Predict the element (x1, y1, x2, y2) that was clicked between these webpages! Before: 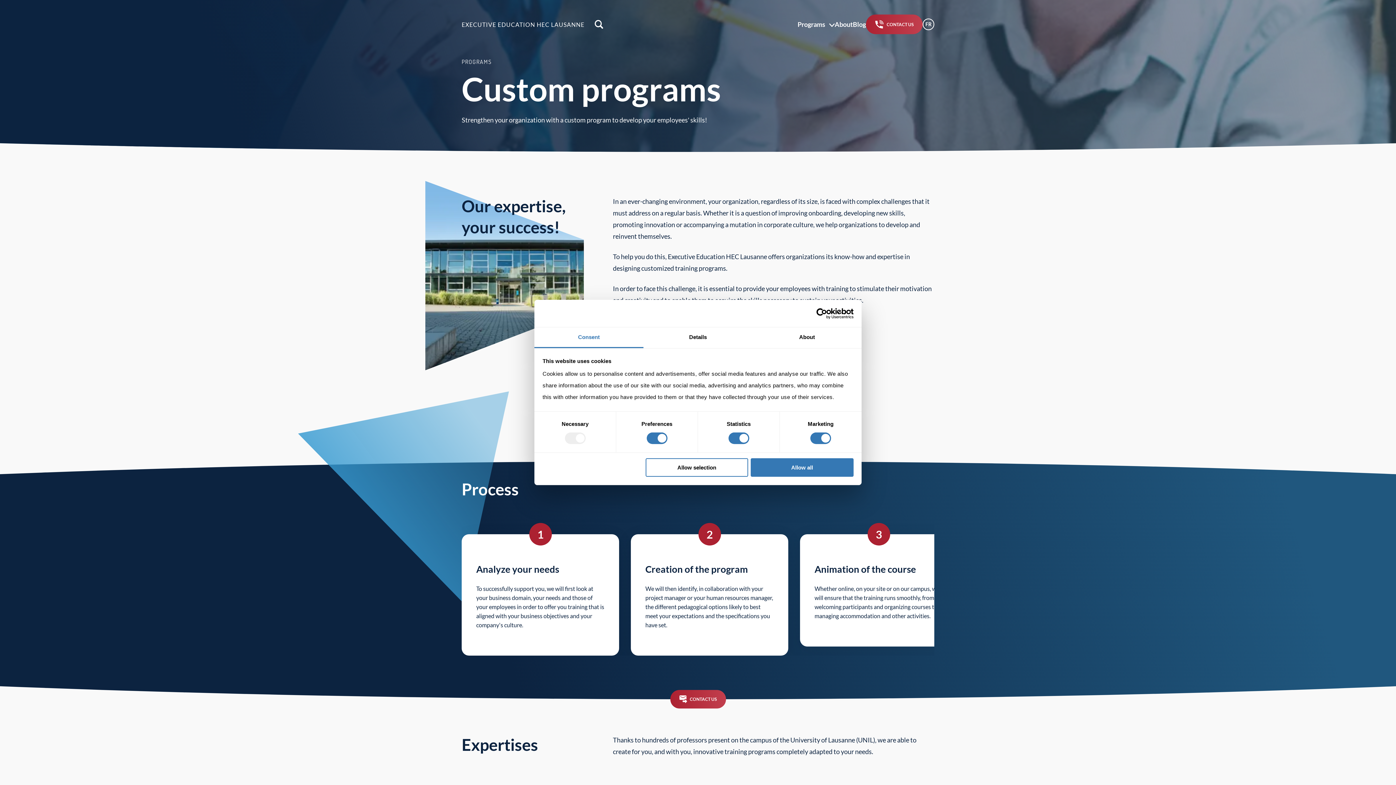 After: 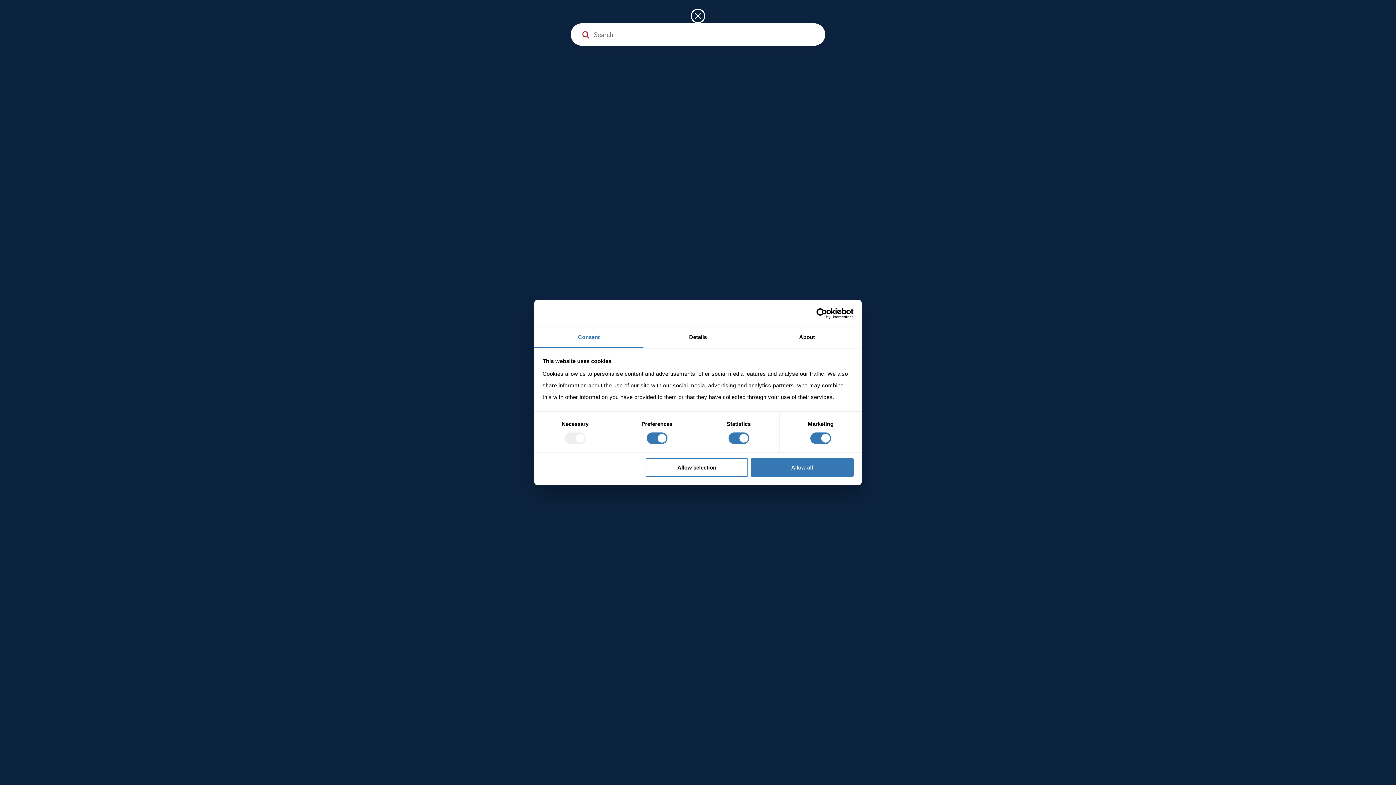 Action: label: Rechercher bbox: (593, 18, 605, 30)